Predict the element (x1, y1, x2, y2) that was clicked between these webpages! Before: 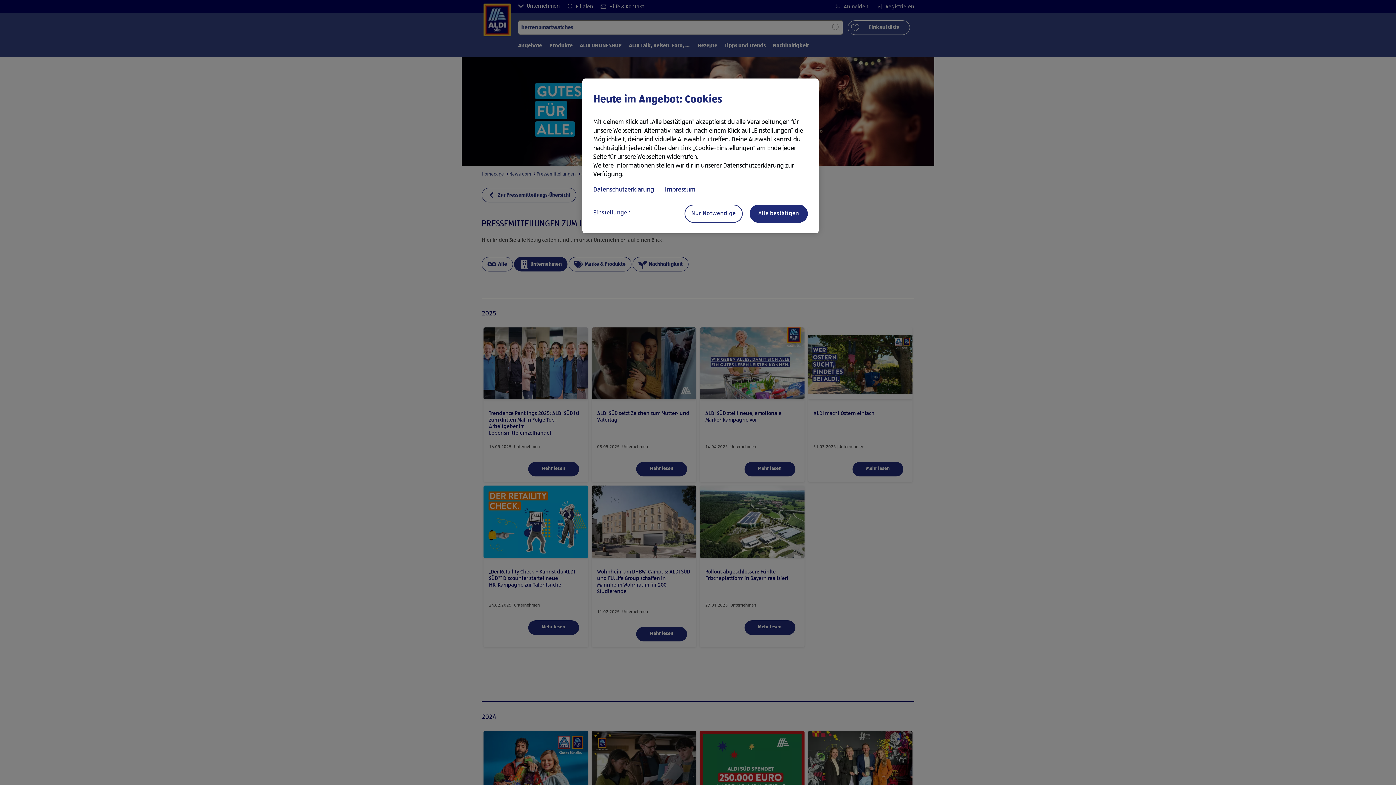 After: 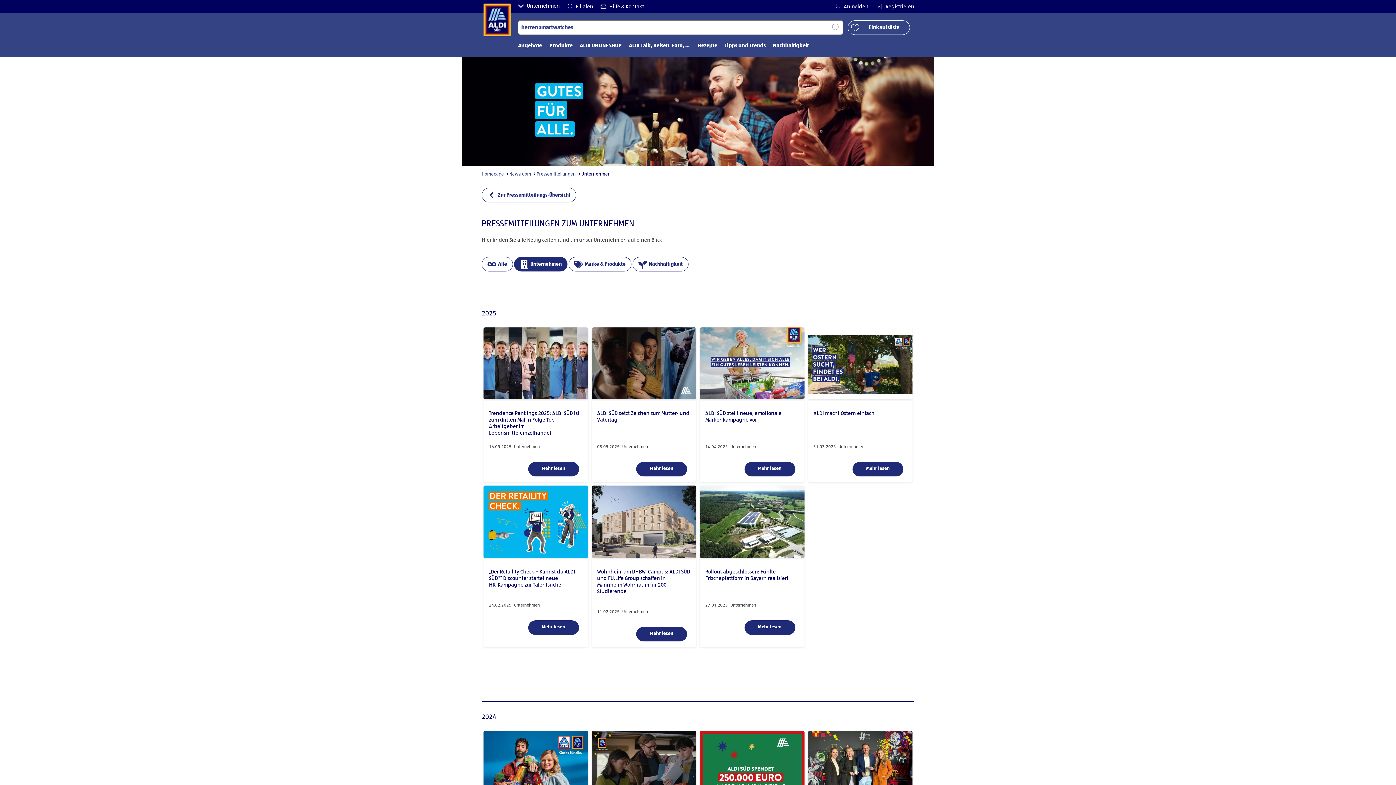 Action: label: Nur Notwendige bbox: (684, 204, 742, 222)